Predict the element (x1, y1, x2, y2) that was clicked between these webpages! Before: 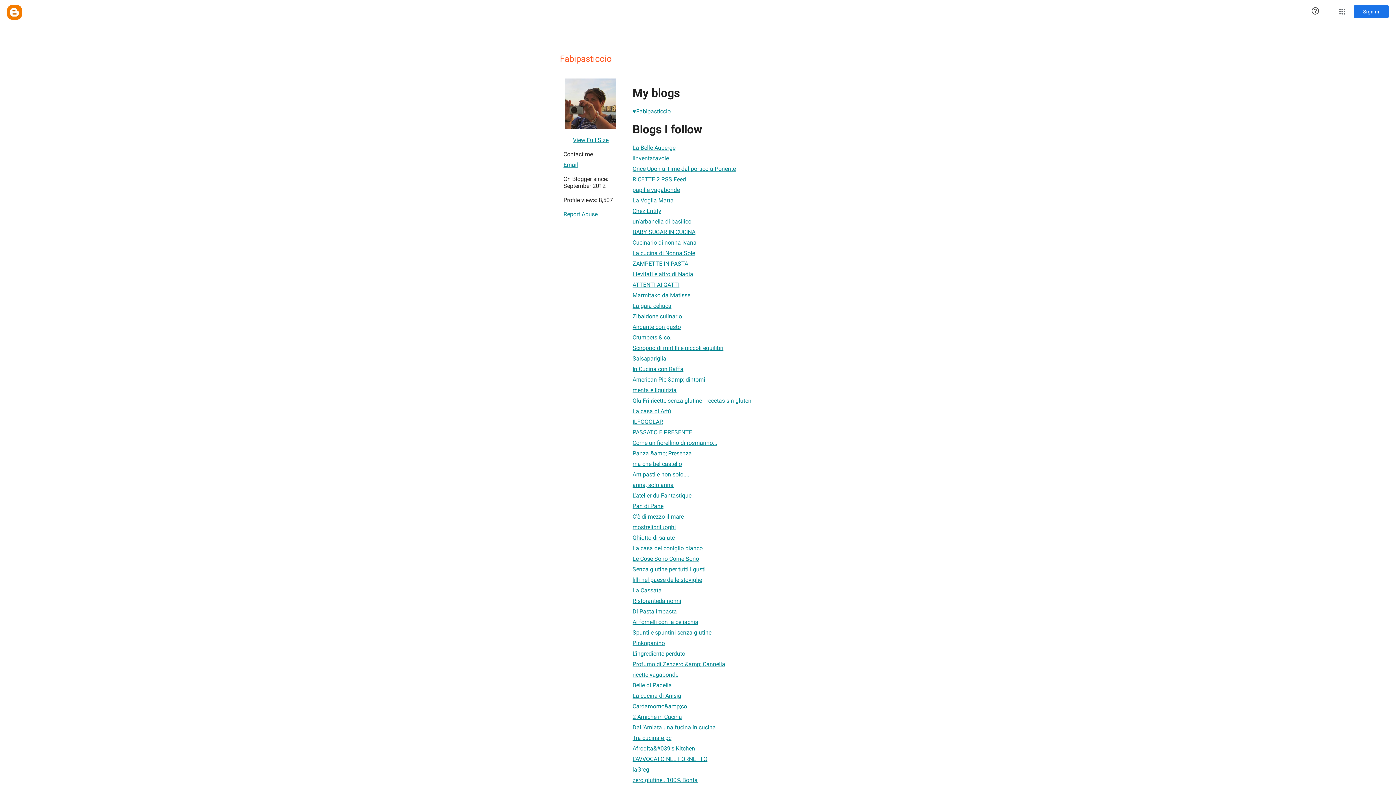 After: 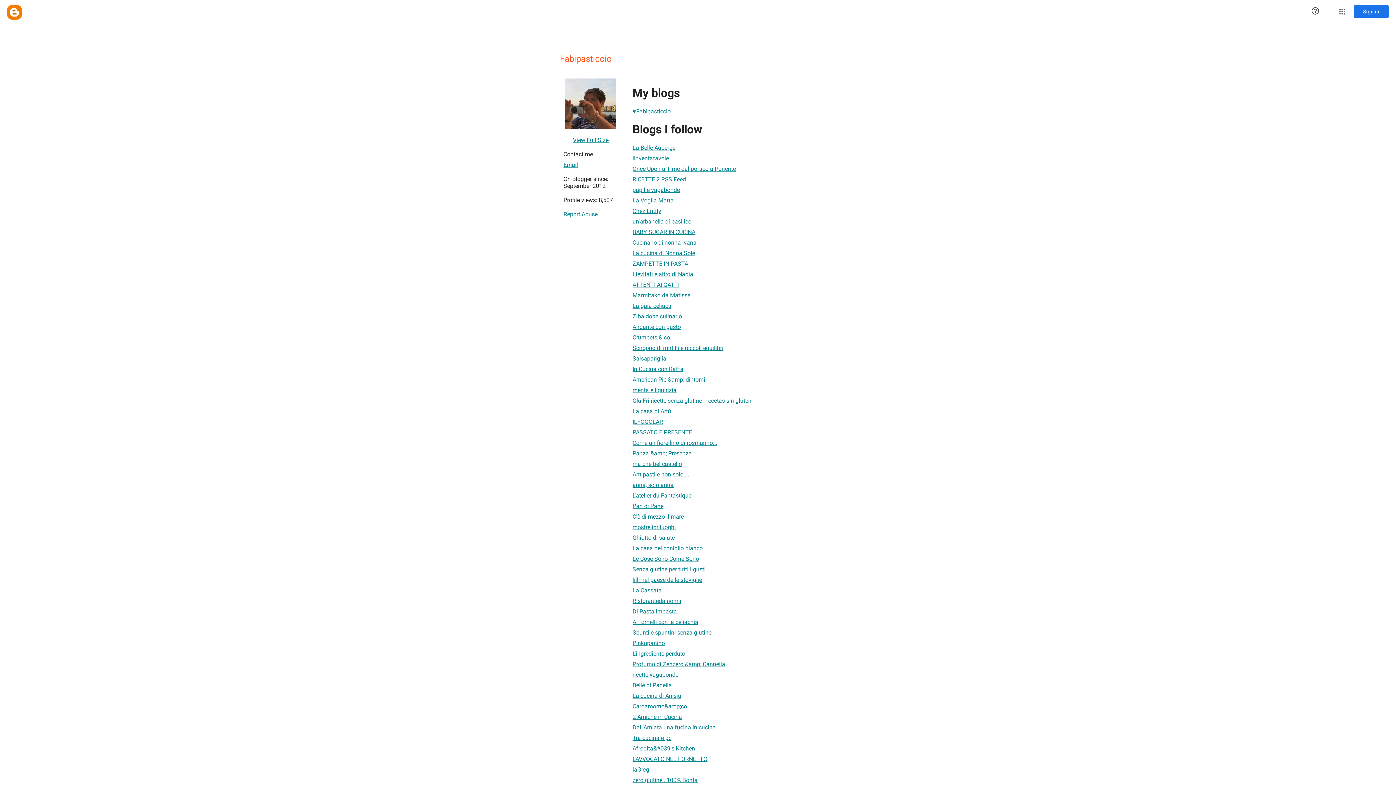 Action: label: Andante con gusto bbox: (632, 319, 681, 334)